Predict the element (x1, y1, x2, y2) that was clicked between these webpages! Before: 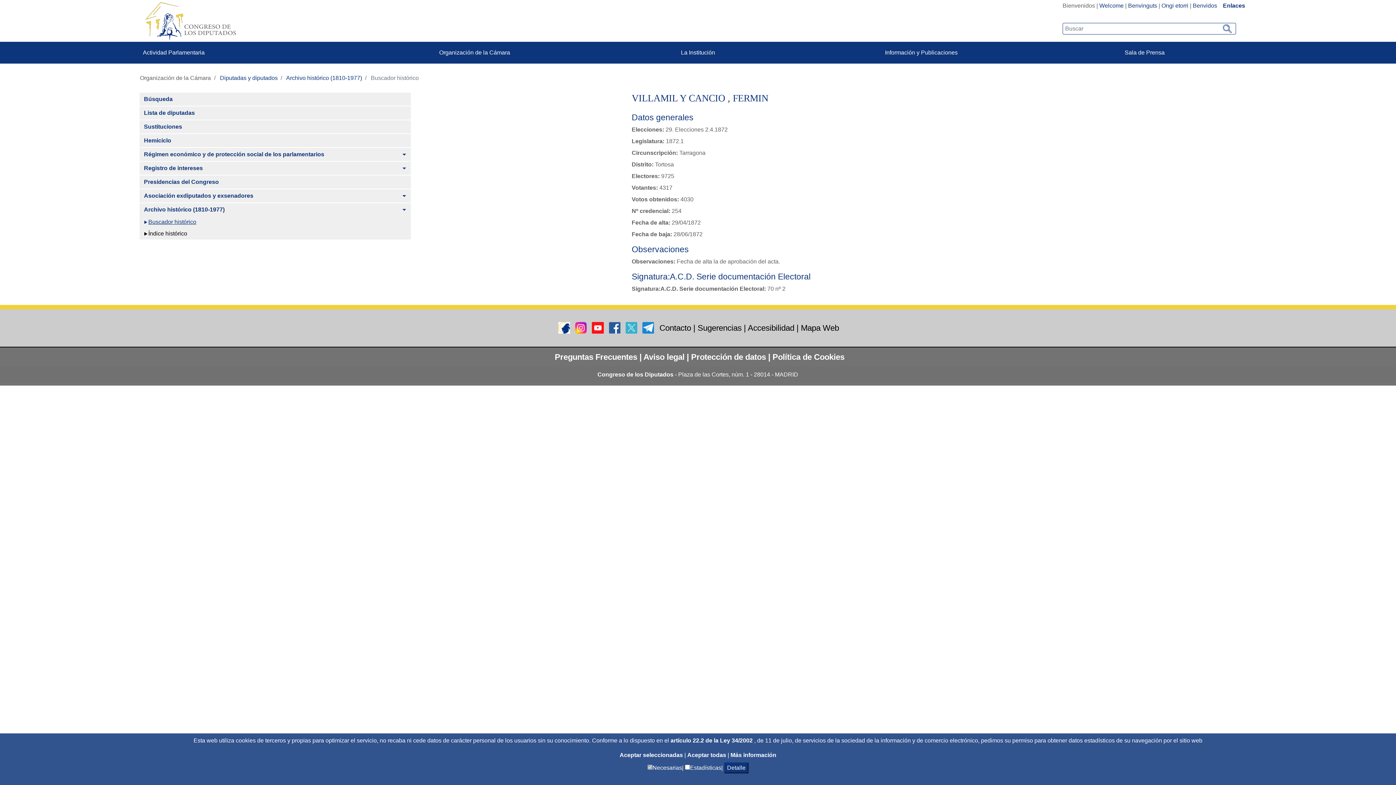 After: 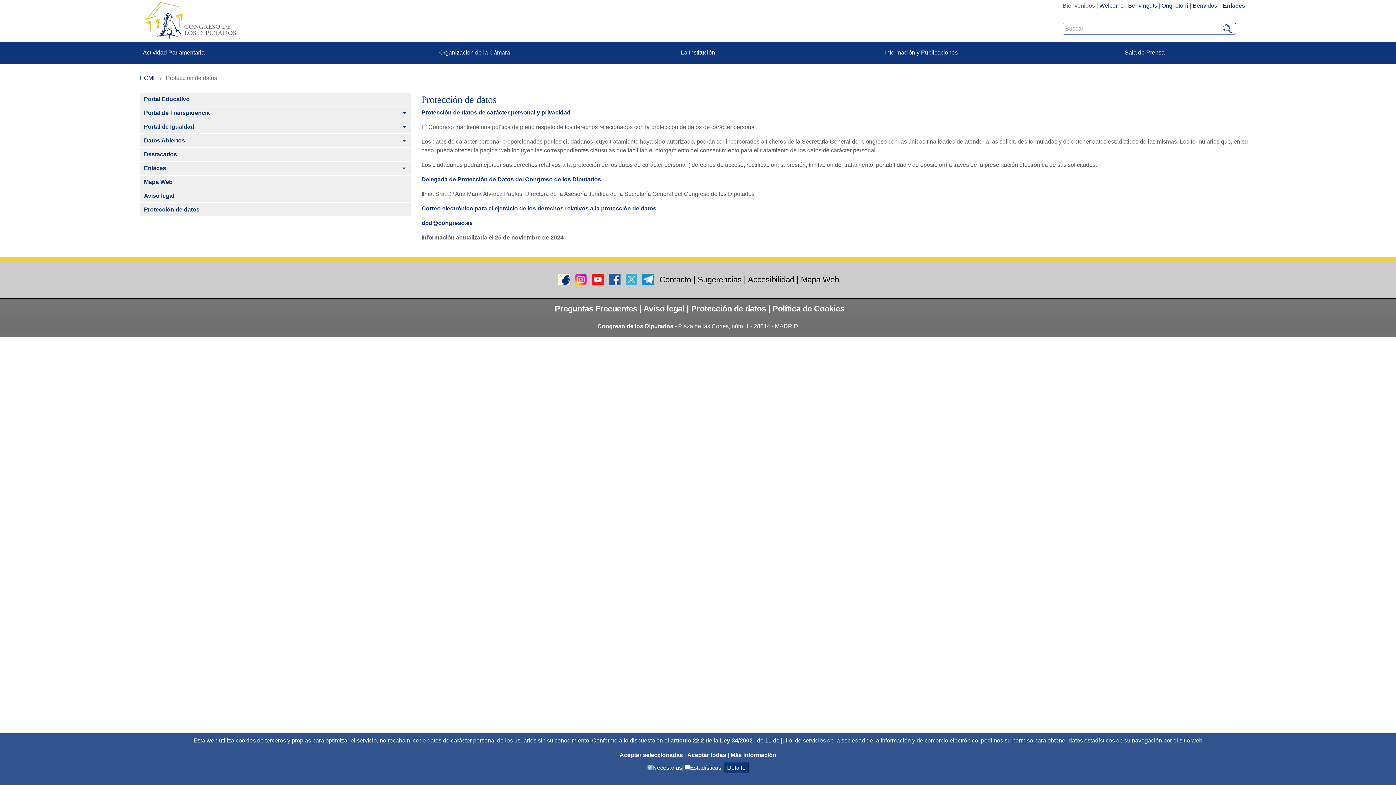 Action: bbox: (691, 352, 766, 361) label: Protección de datos